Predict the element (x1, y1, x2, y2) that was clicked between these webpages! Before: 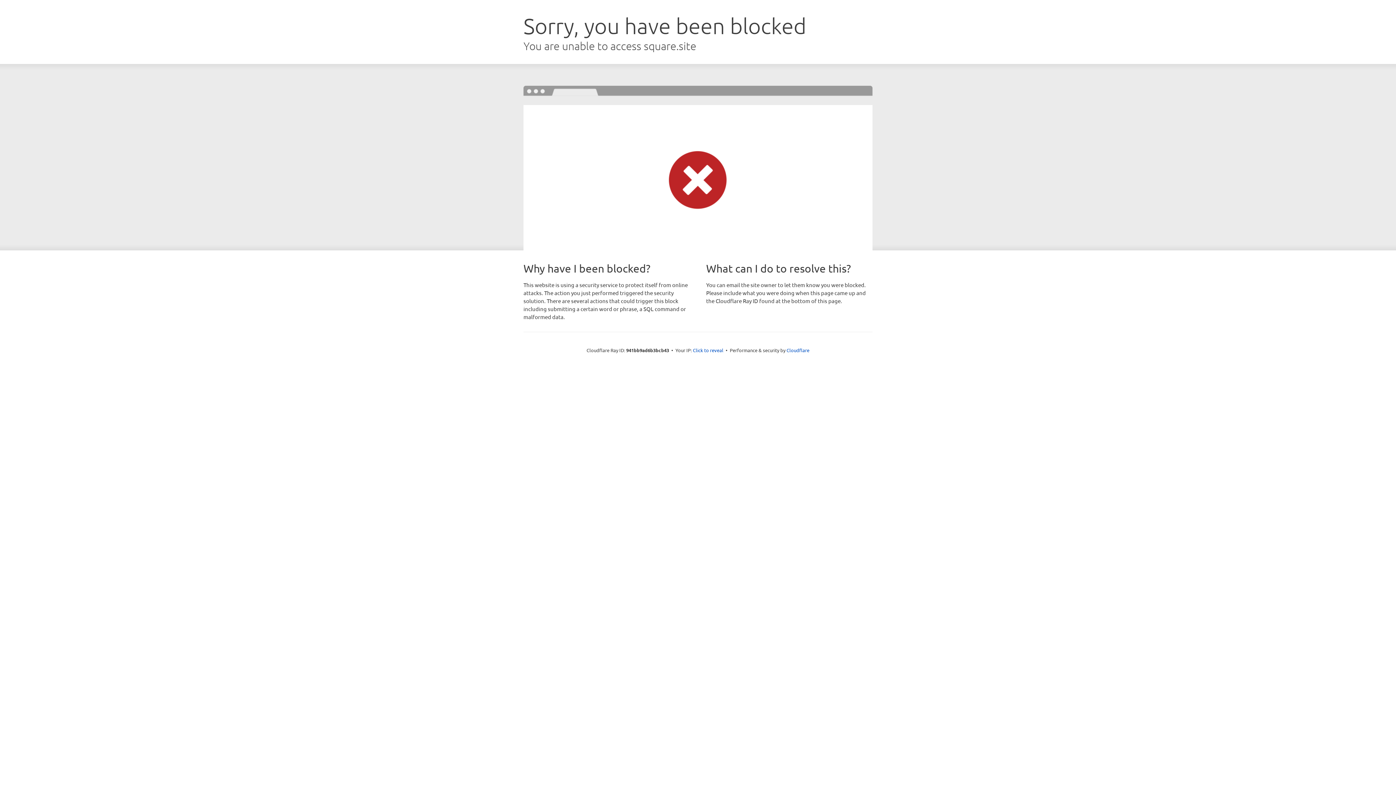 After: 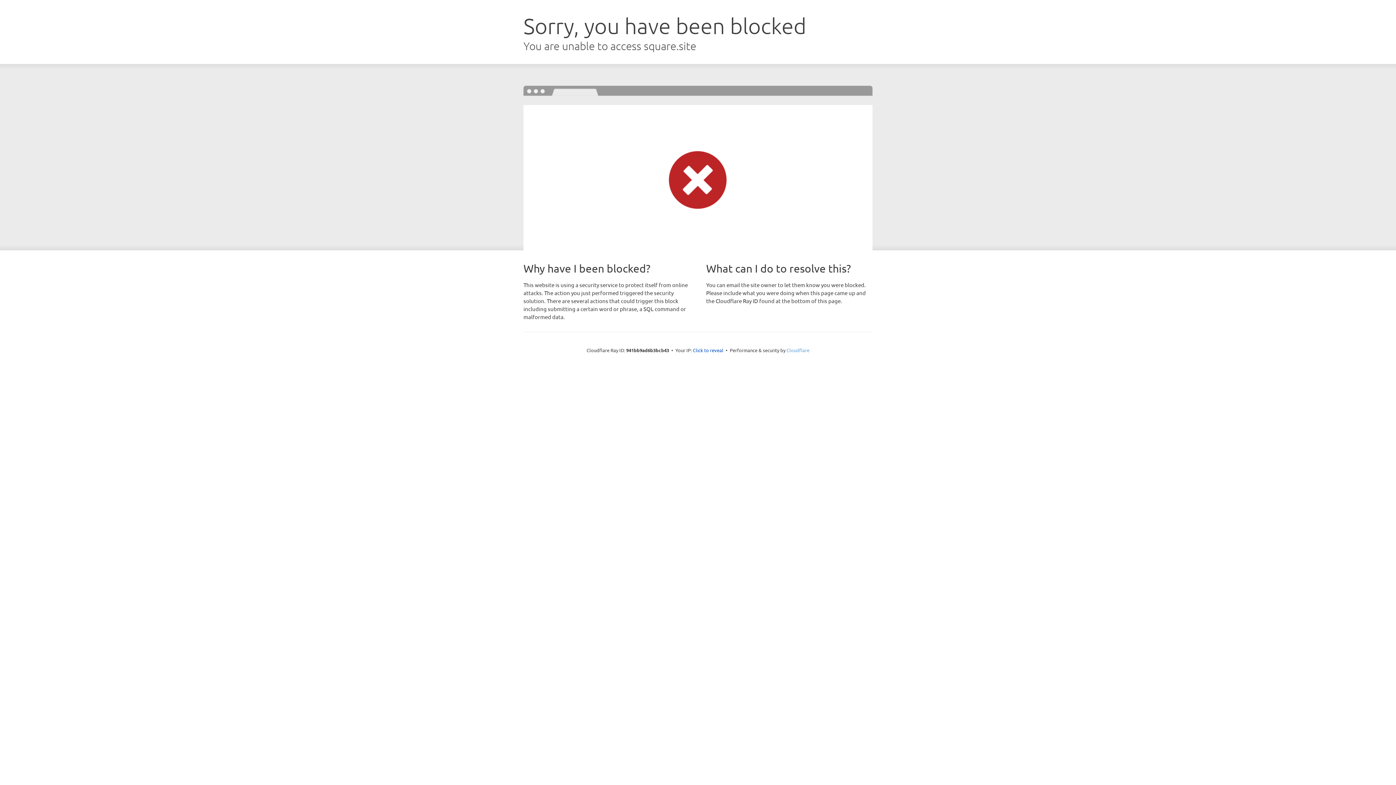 Action: bbox: (786, 347, 809, 353) label: Cloudflare